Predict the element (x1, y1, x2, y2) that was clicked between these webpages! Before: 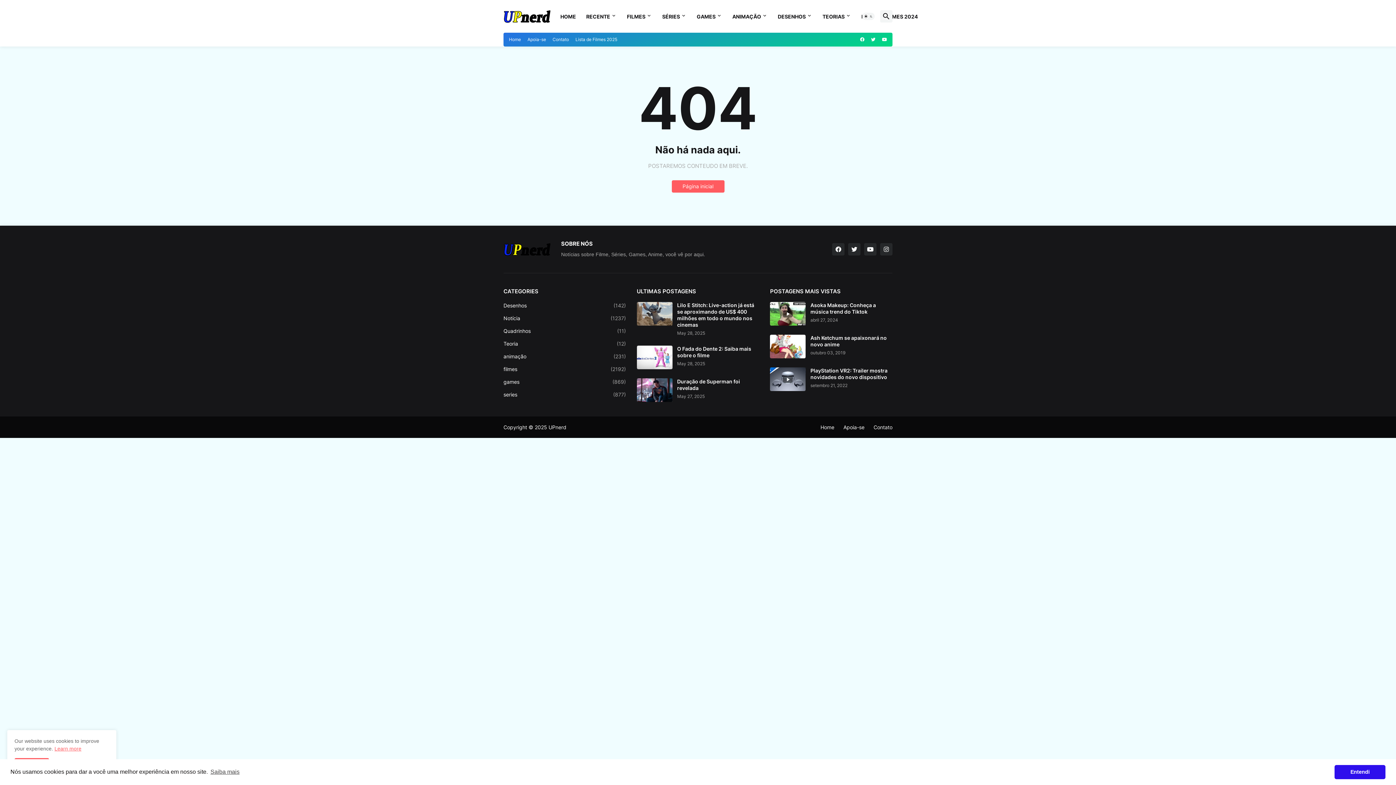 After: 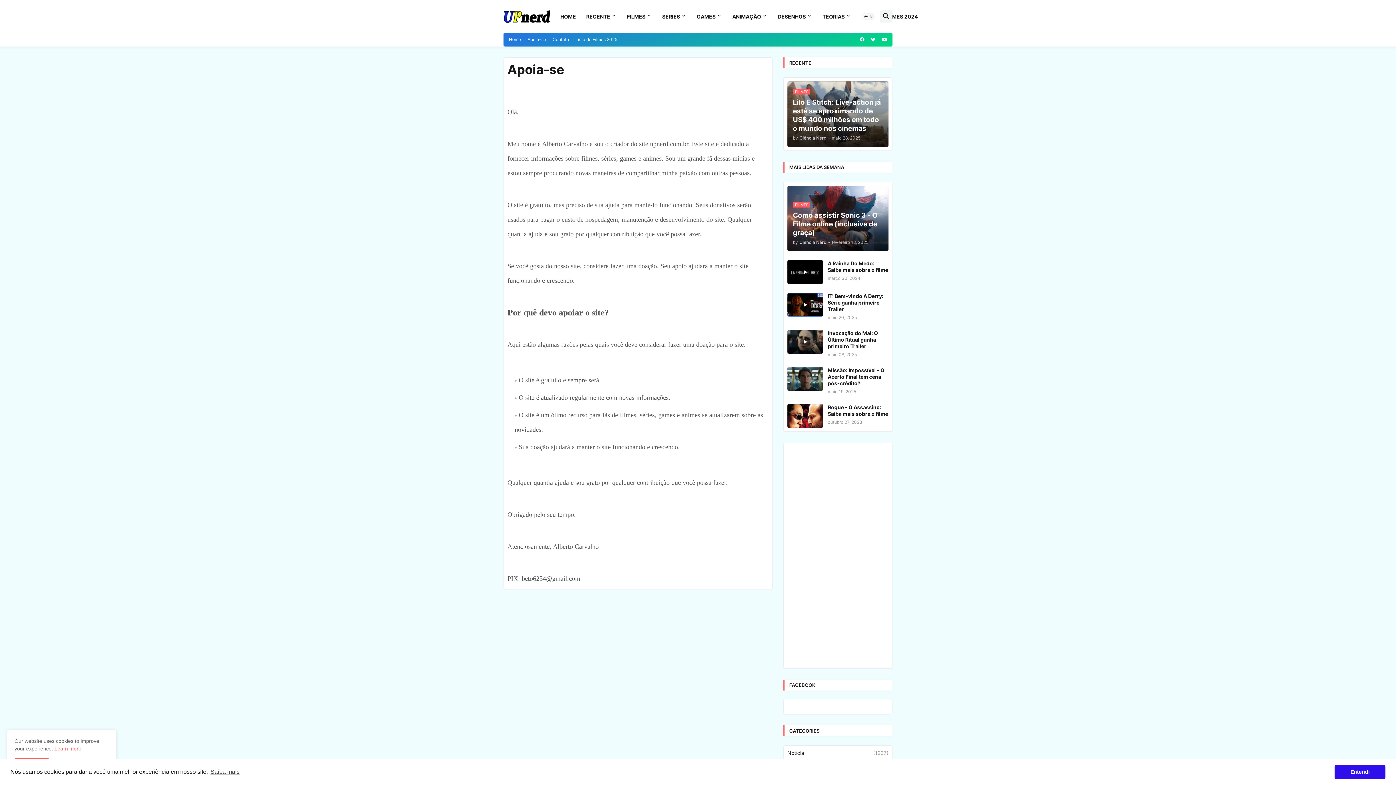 Action: bbox: (843, 424, 864, 430) label: Apoia-se